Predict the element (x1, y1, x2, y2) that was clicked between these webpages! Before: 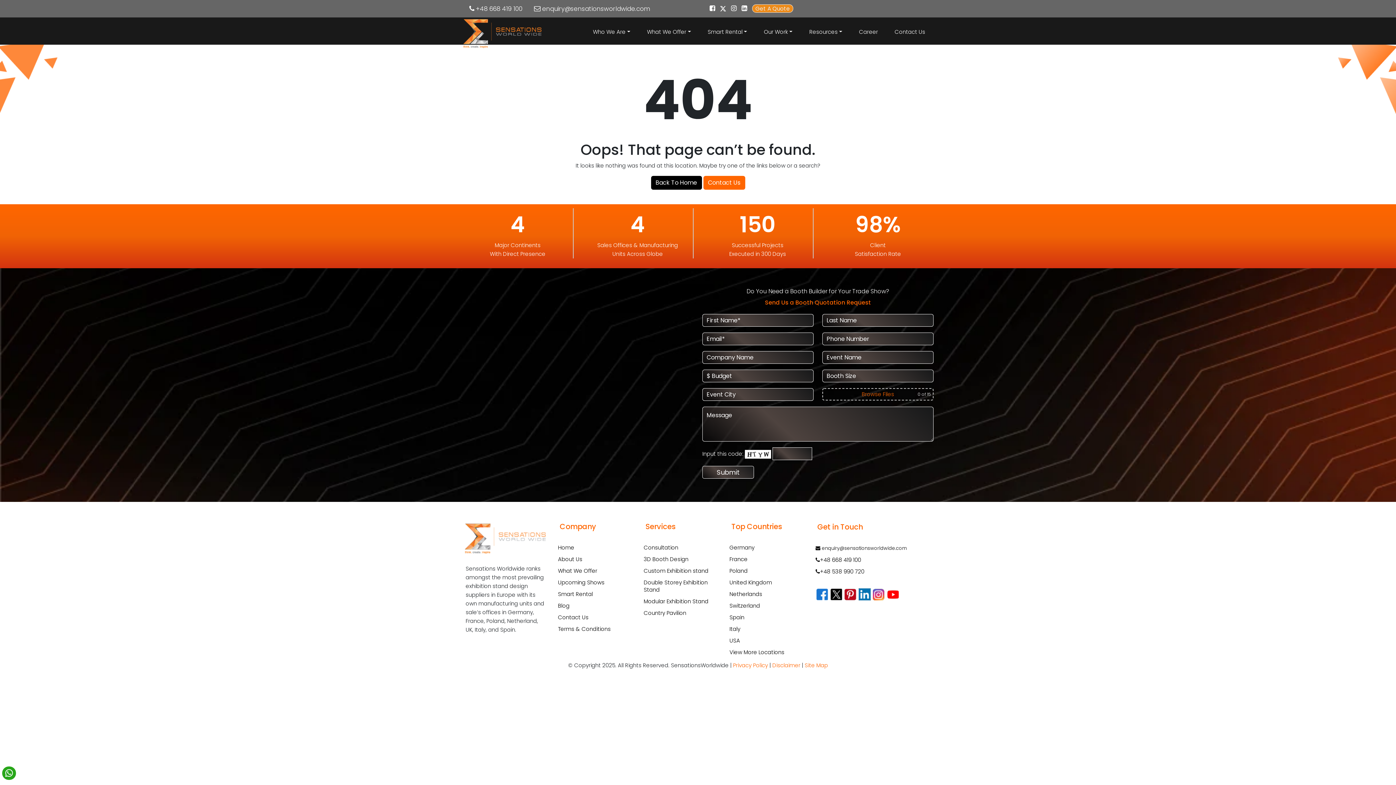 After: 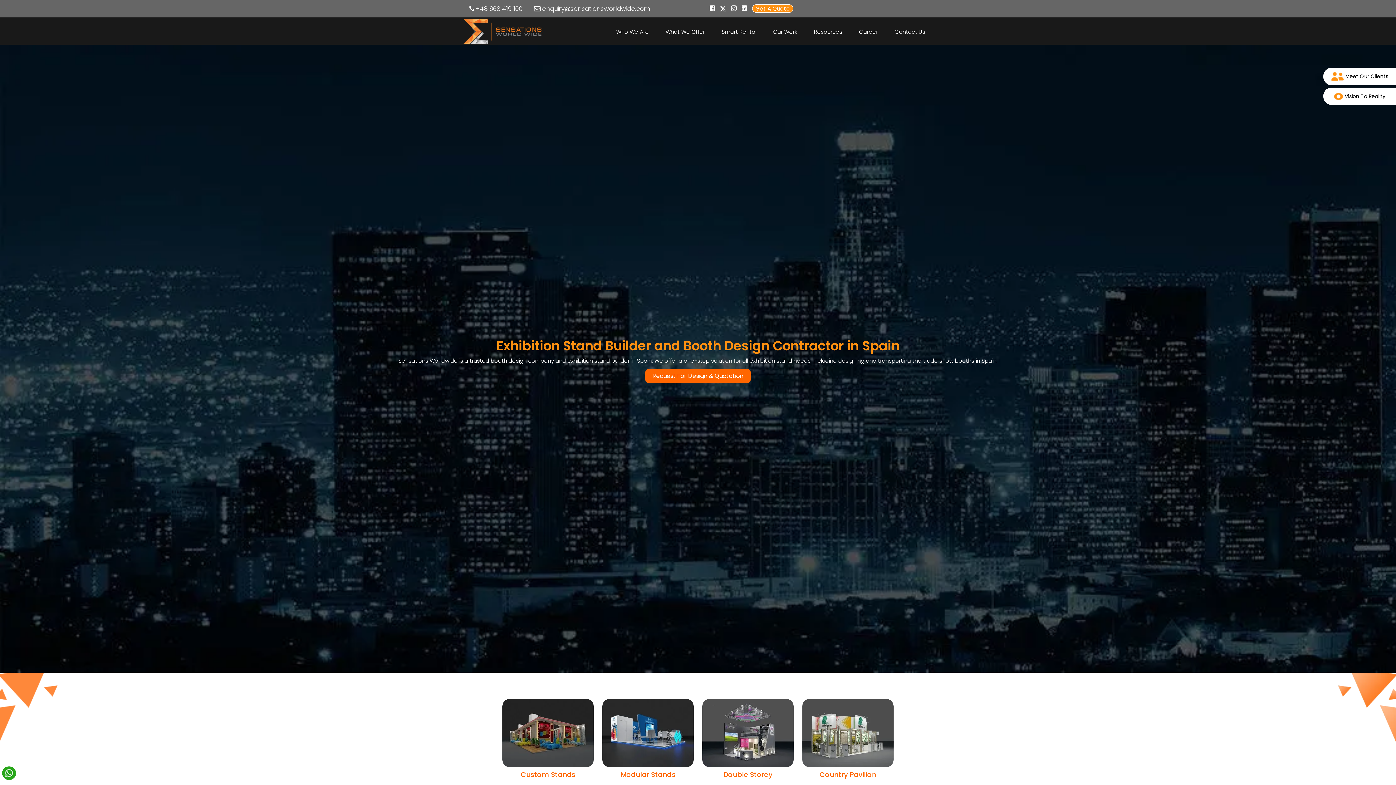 Action: label: Spain bbox: (729, 613, 744, 621)